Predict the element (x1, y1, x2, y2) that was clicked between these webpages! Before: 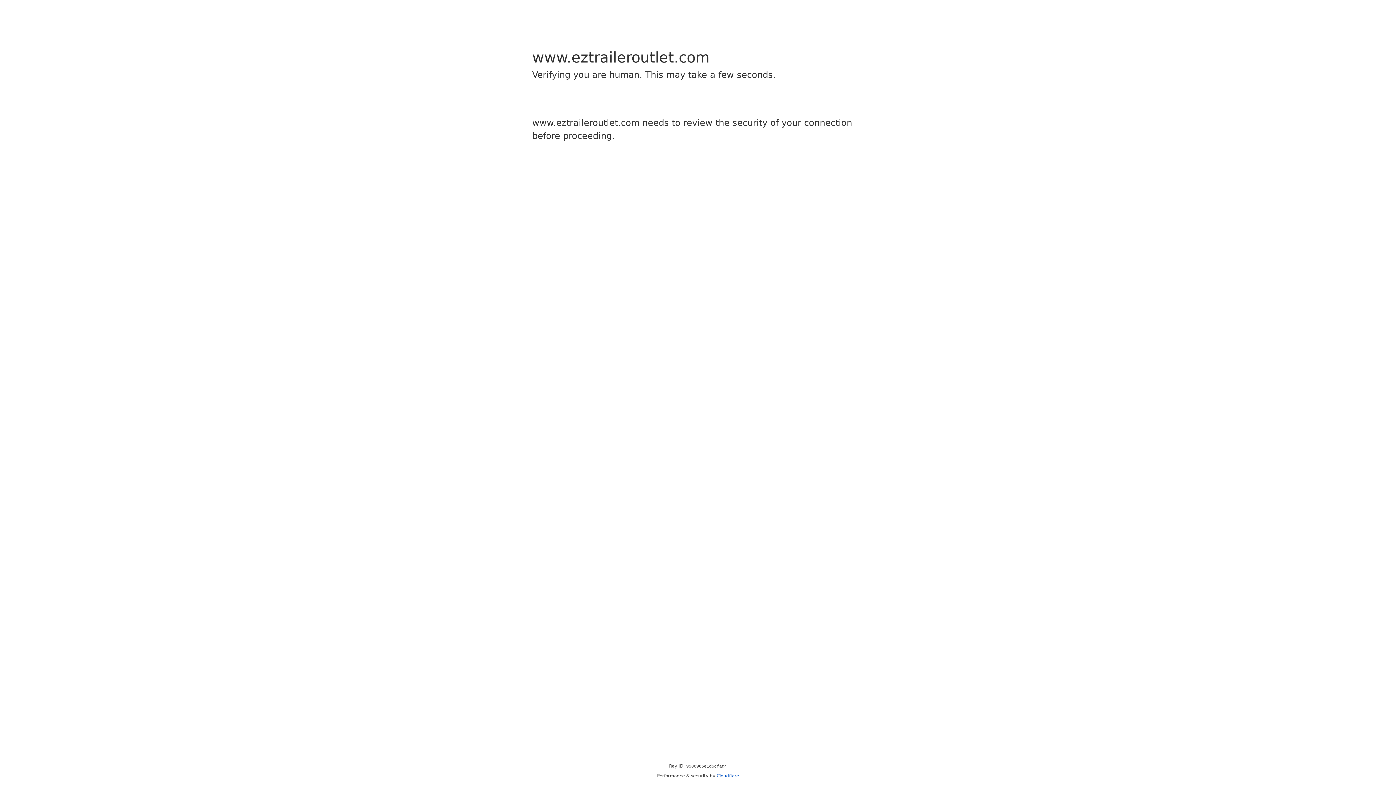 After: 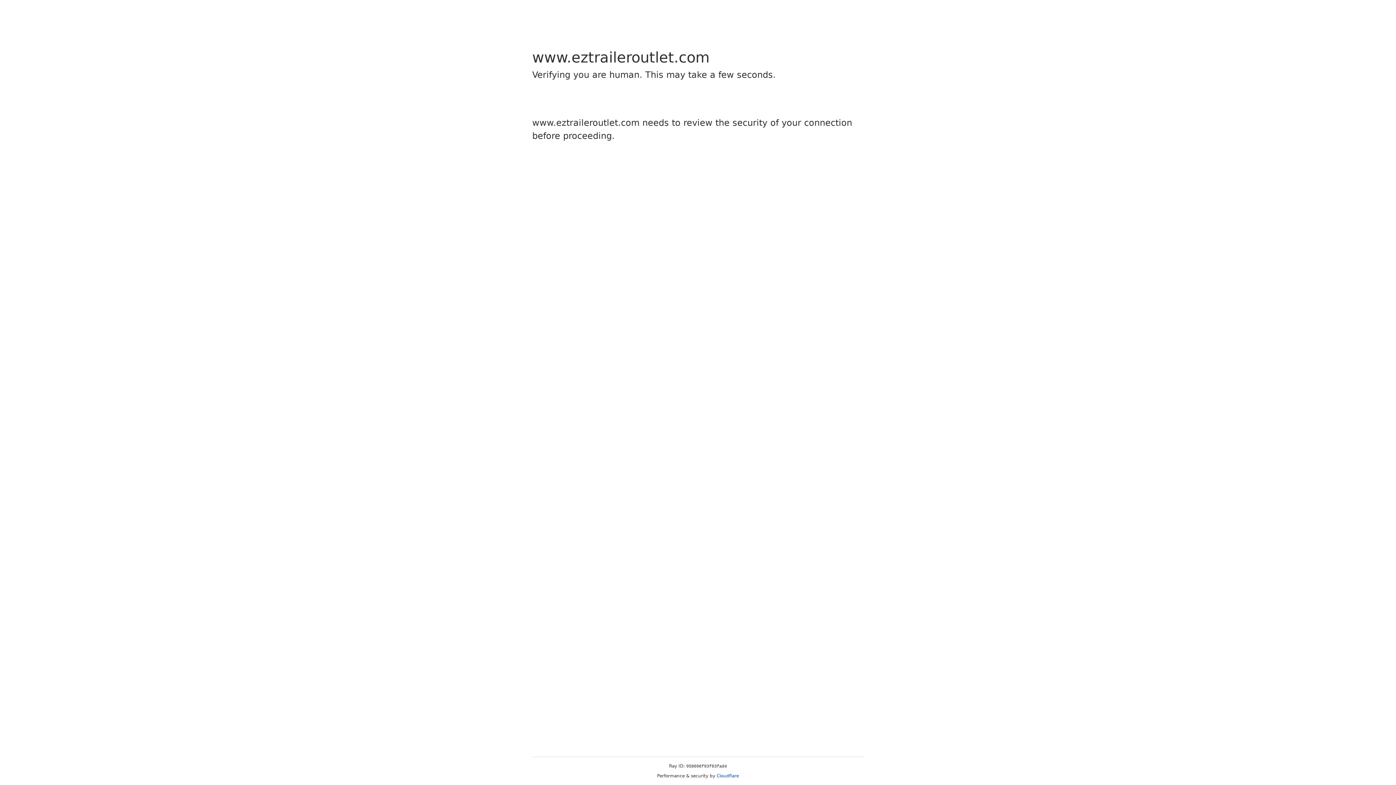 Action: bbox: (716, 773, 739, 778) label: Cloudflare